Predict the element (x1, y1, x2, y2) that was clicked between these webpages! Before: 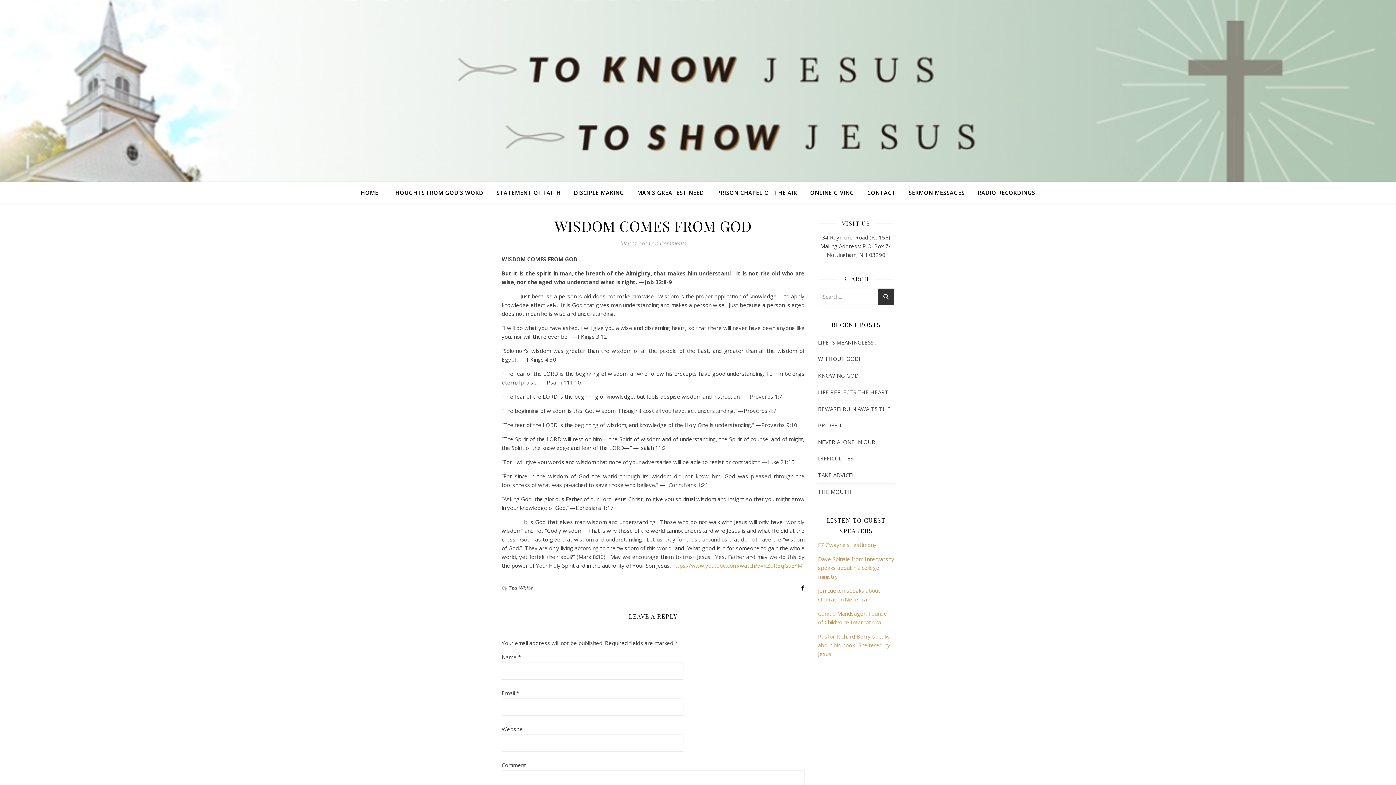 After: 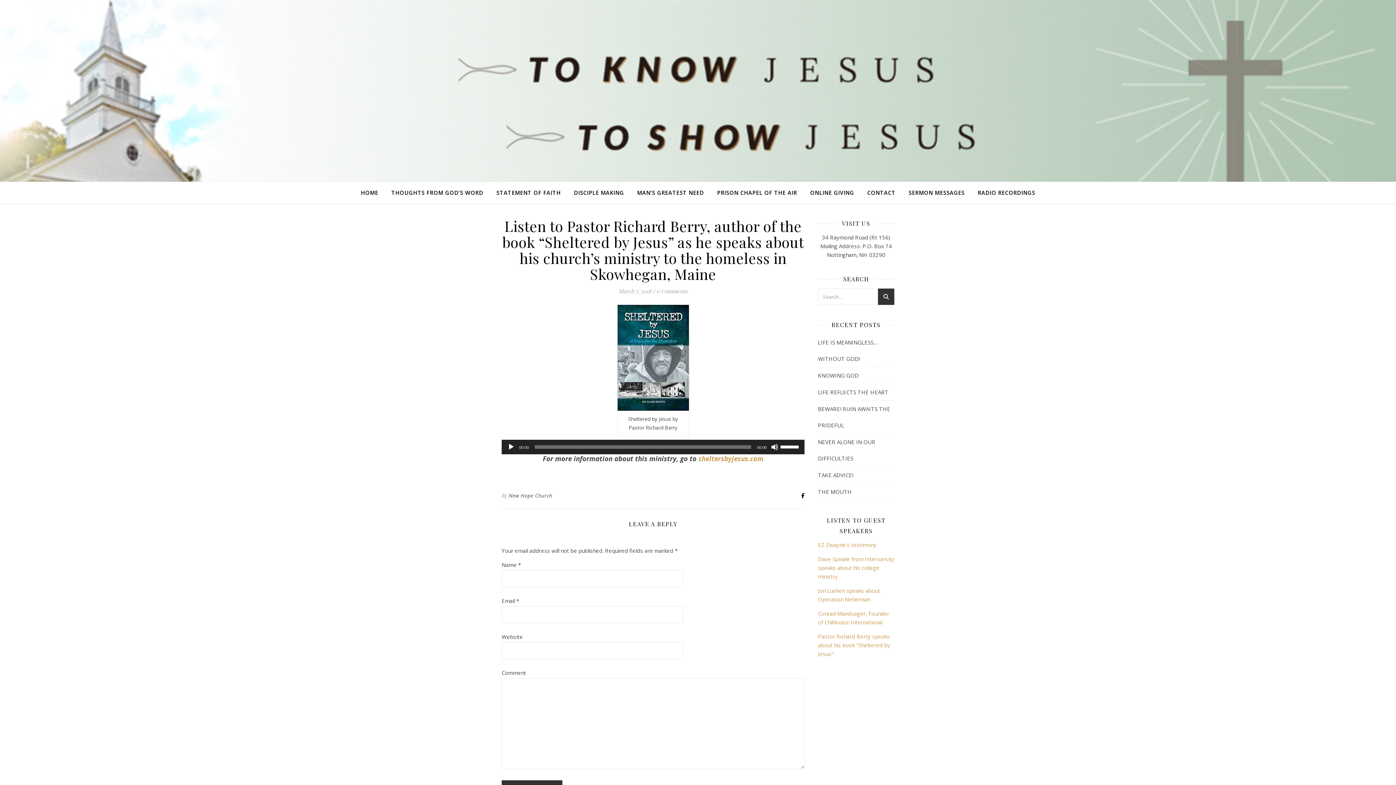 Action: label: Pastor Richard Berry speaks about his book "Sheltered by Jesus" bbox: (818, 633, 890, 657)